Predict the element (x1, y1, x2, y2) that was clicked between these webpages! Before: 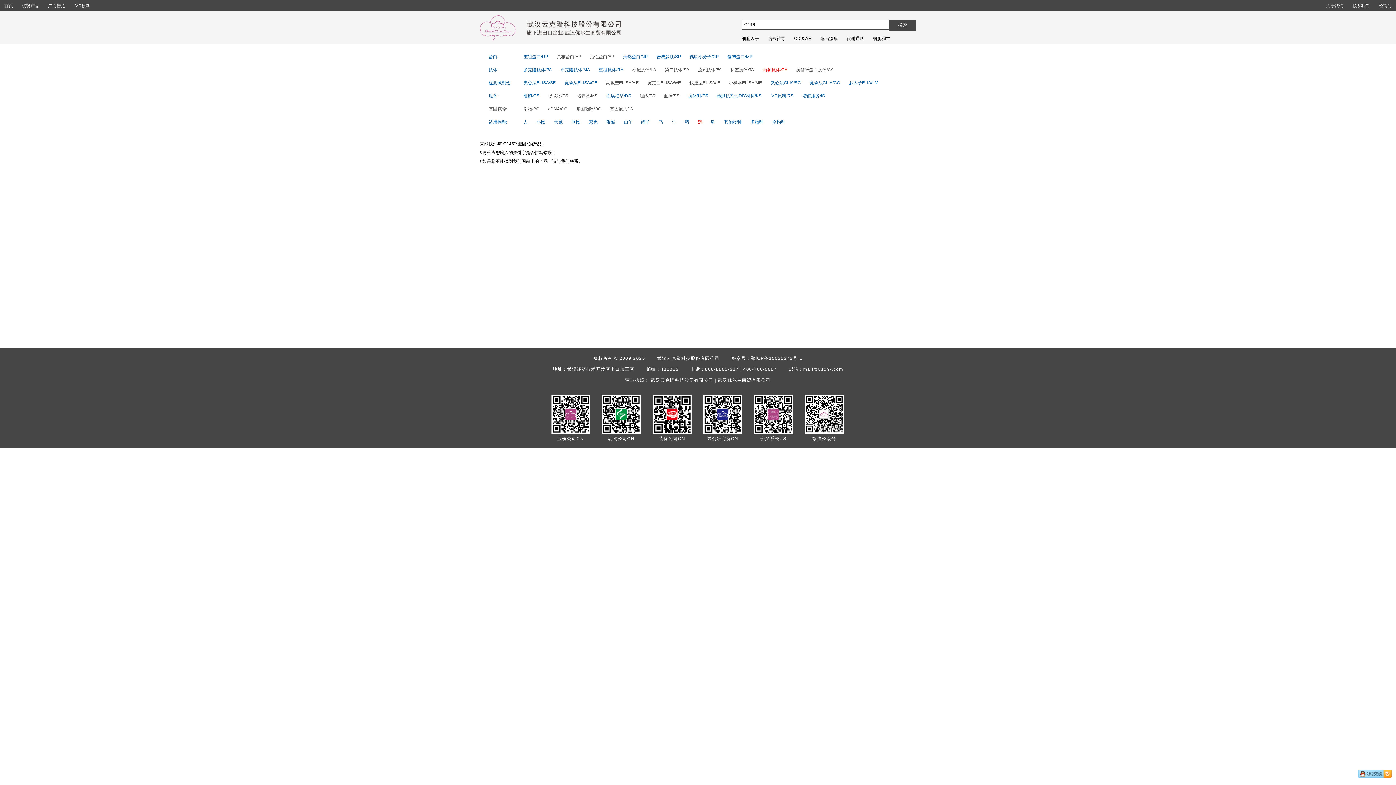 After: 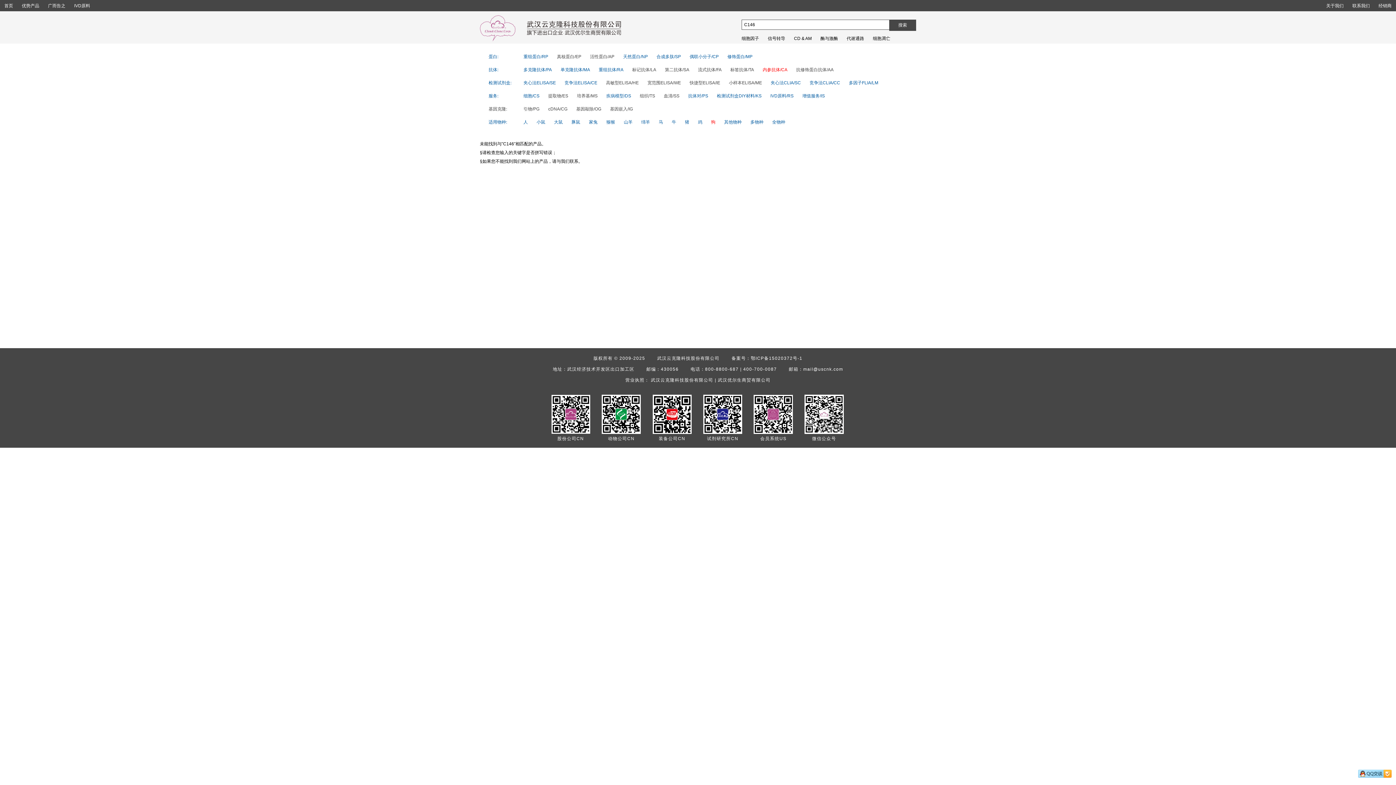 Action: bbox: (711, 119, 715, 124) label: 狗